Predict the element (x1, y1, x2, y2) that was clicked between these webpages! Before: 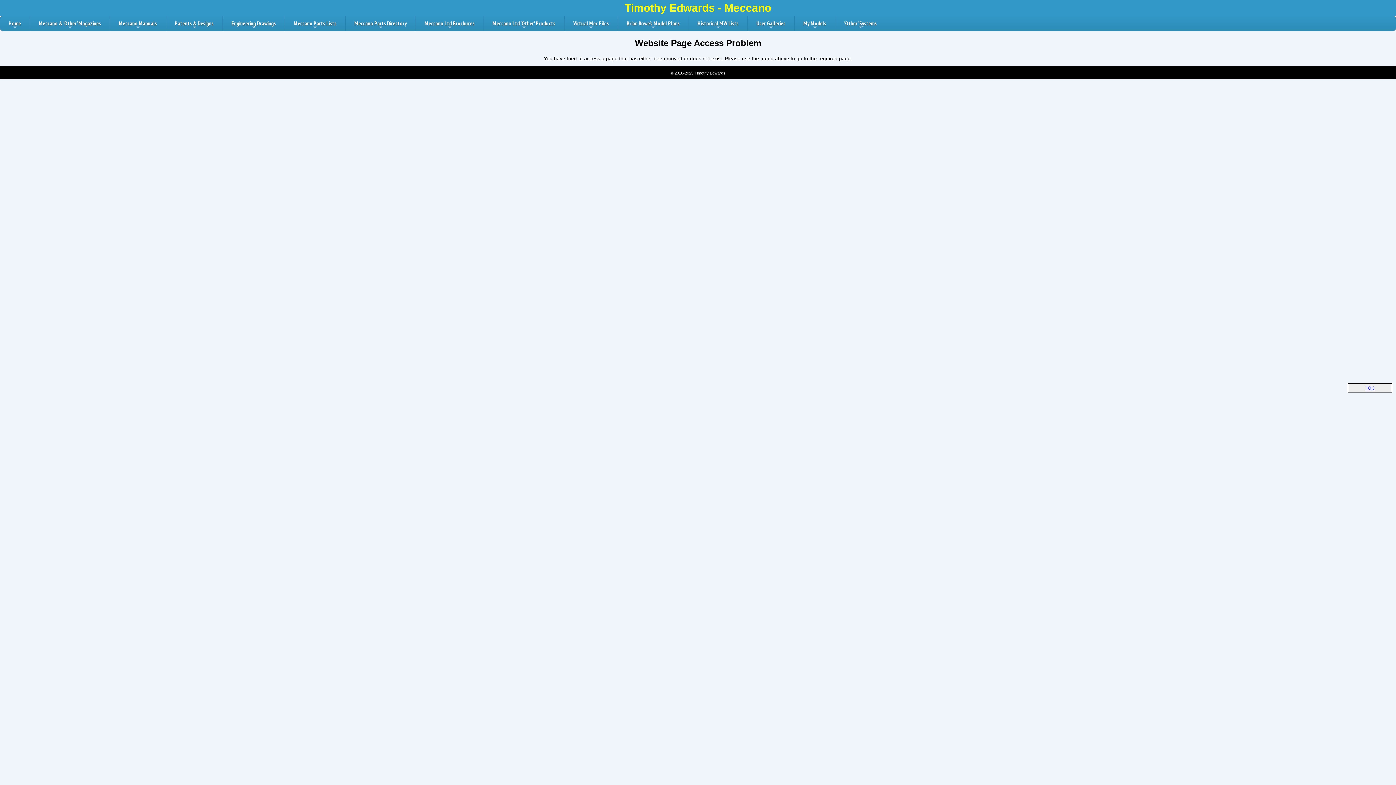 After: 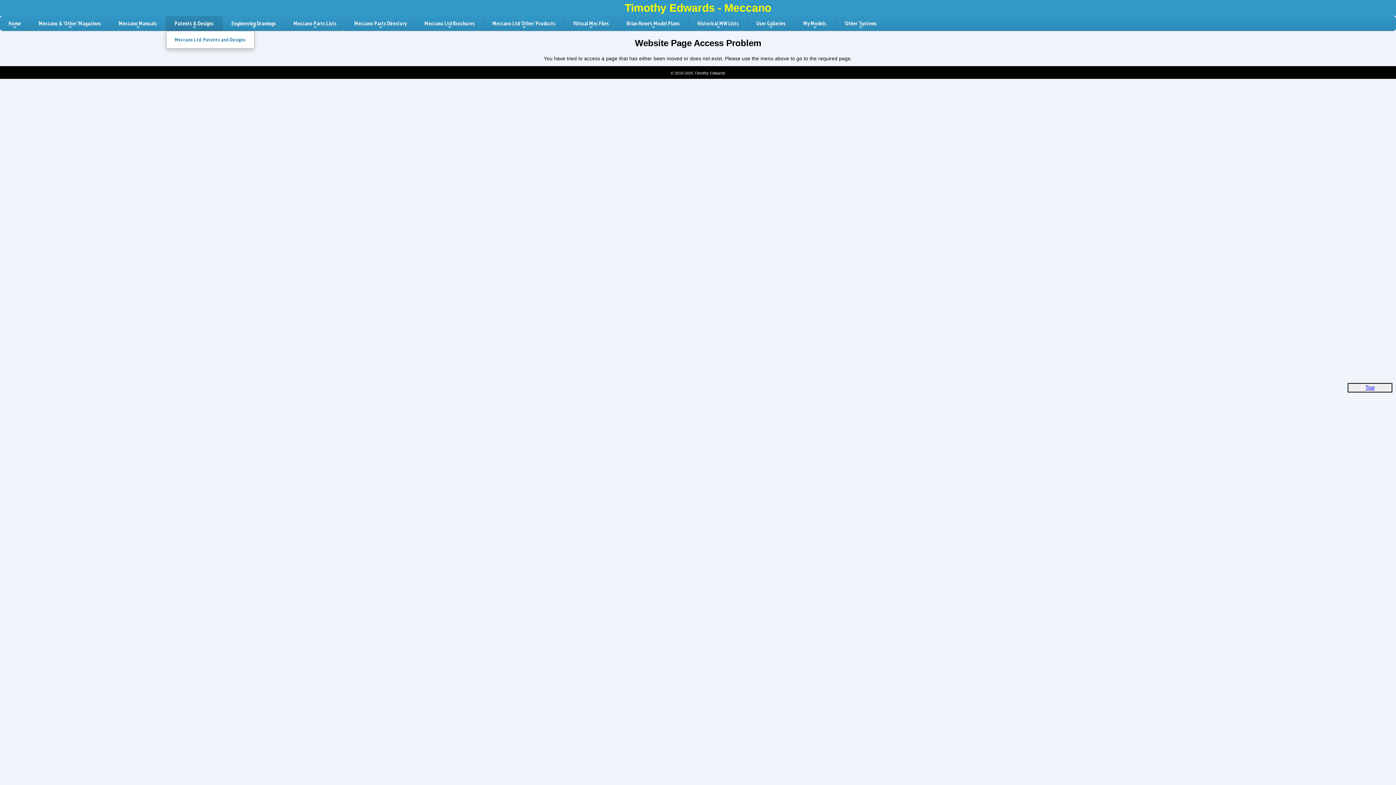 Action: label: +
Patents & Designs bbox: (166, 16, 222, 30)